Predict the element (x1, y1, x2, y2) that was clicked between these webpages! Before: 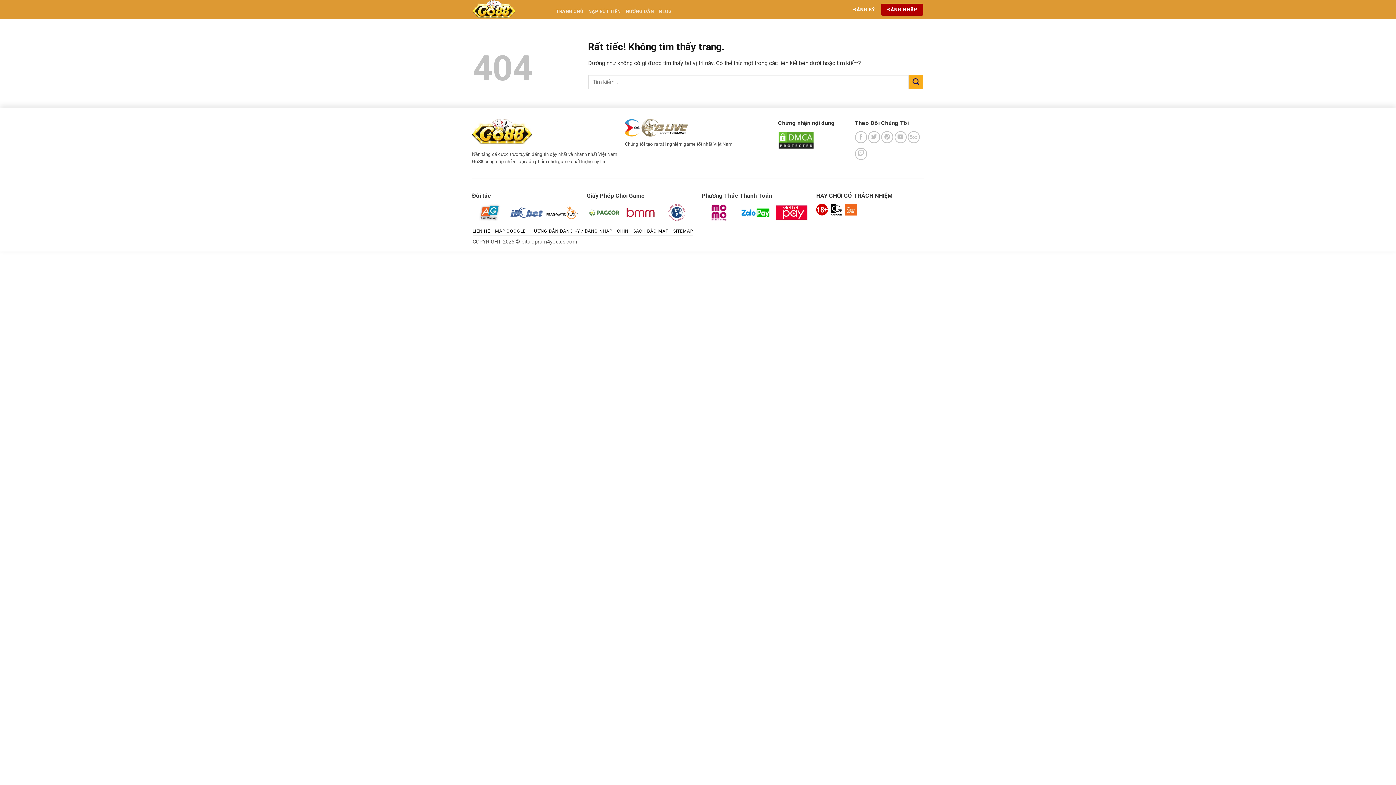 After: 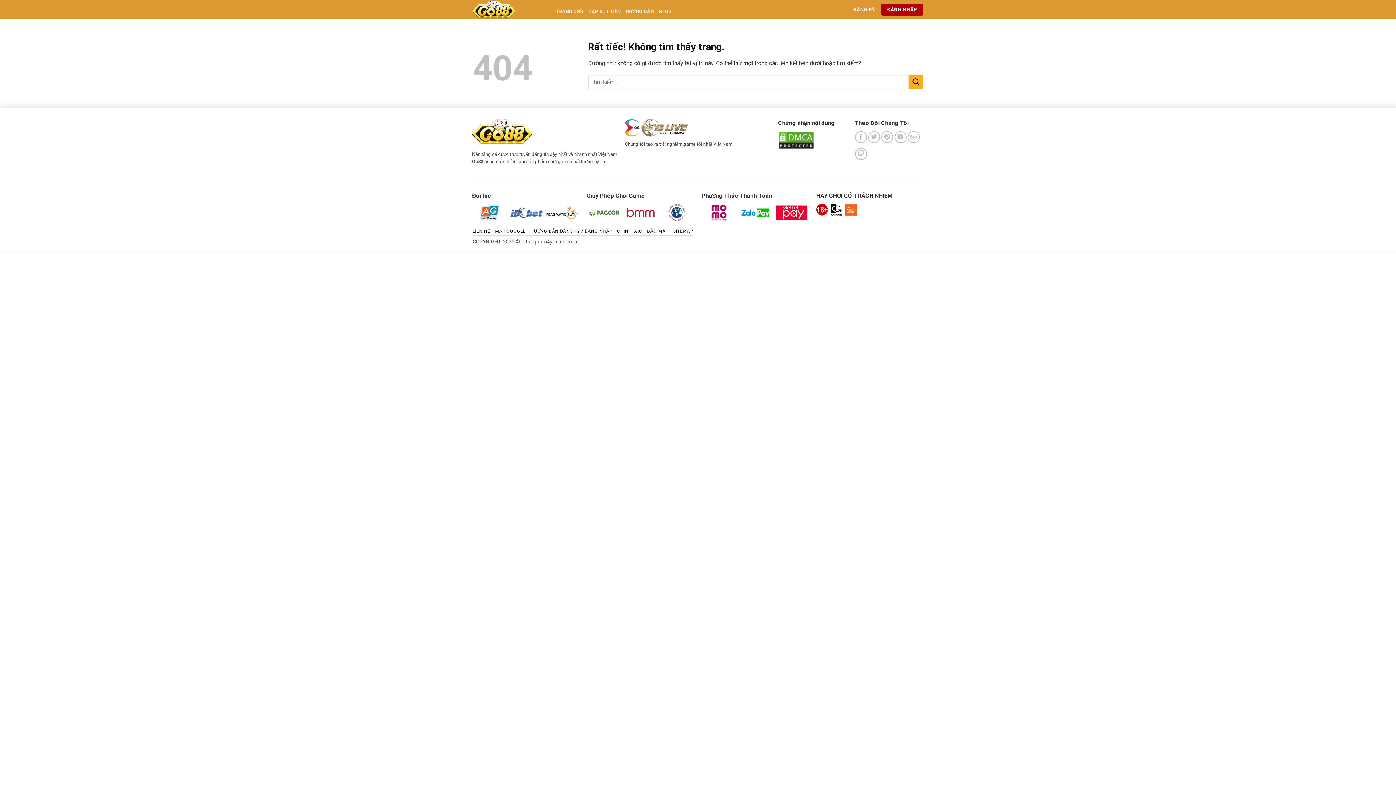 Action: bbox: (673, 228, 693, 233) label: SITEMAP